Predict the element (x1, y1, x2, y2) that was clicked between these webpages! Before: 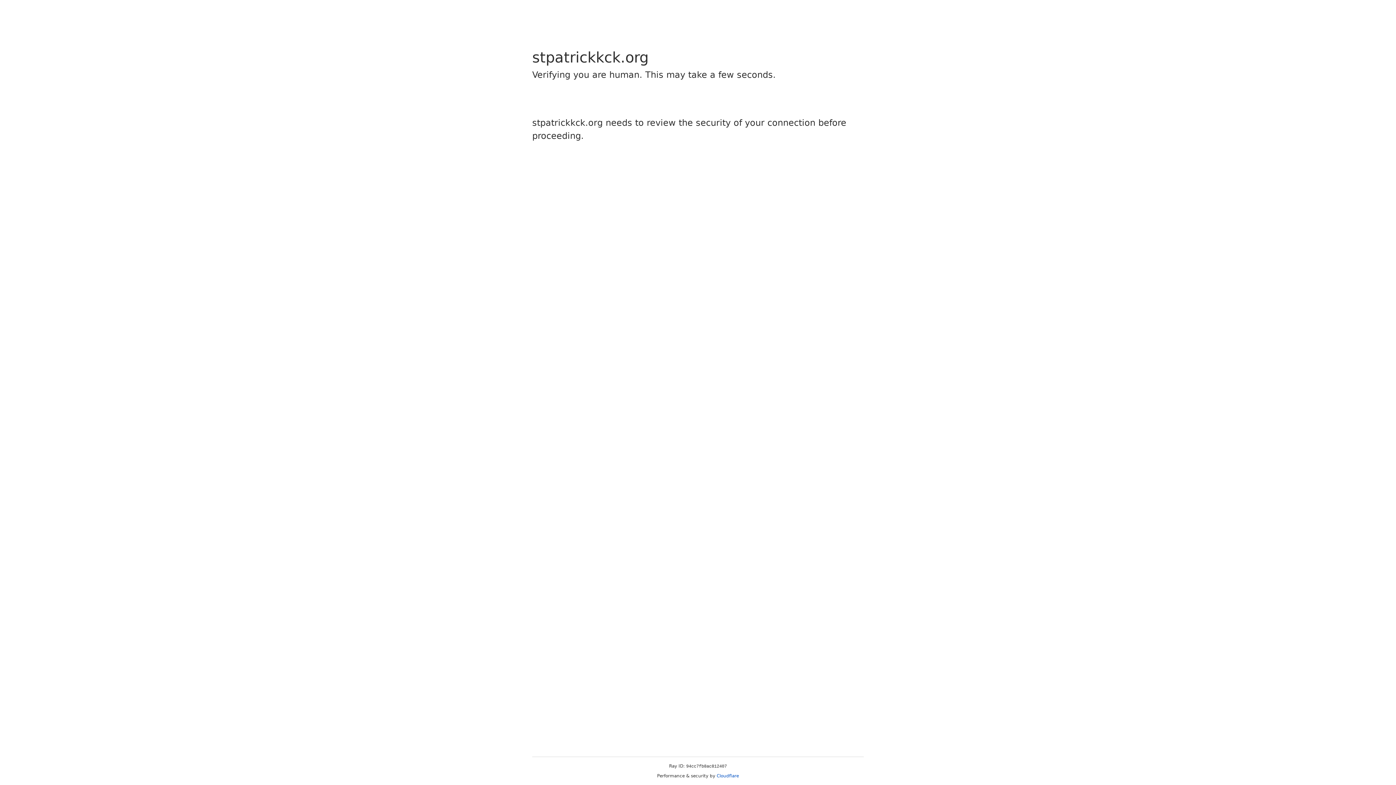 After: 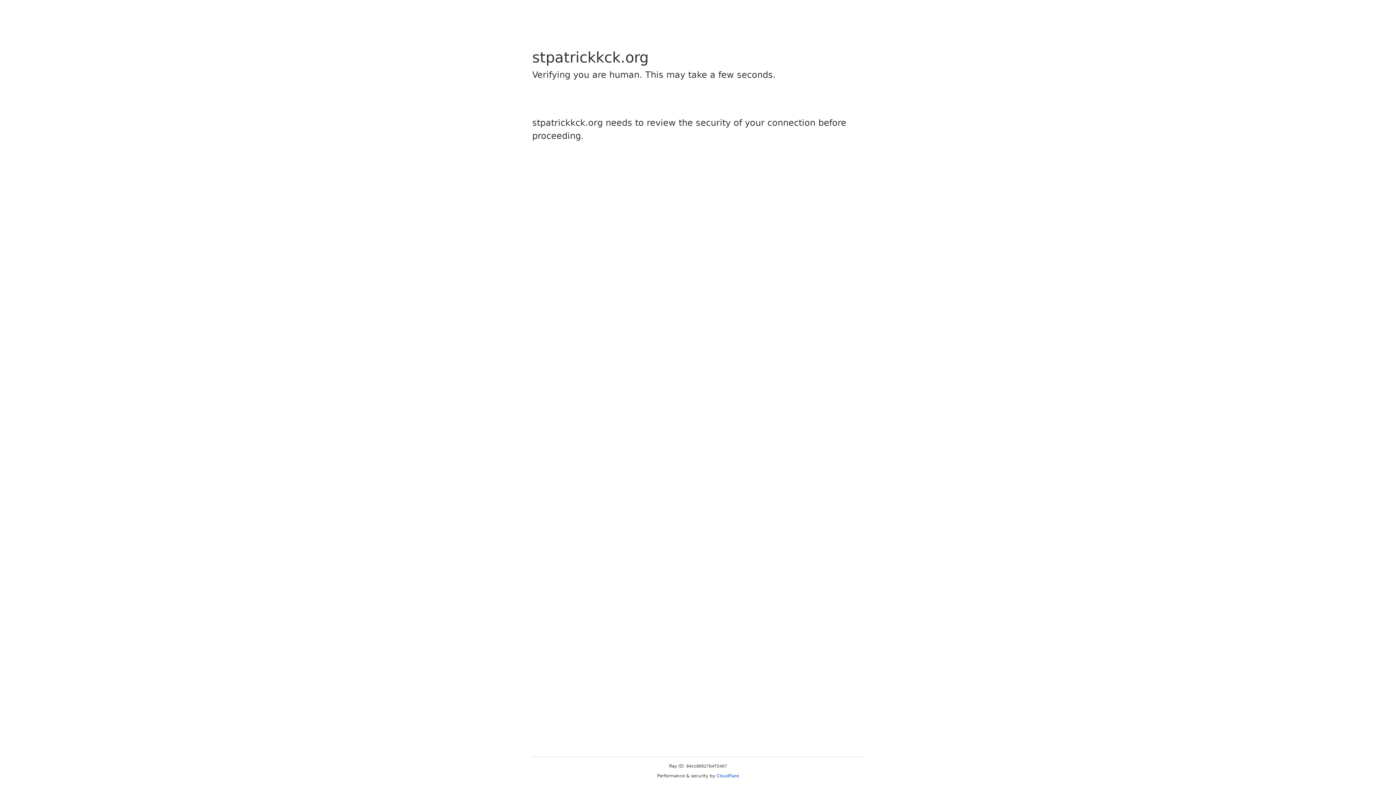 Action: label: Cloudflare bbox: (716, 773, 739, 778)